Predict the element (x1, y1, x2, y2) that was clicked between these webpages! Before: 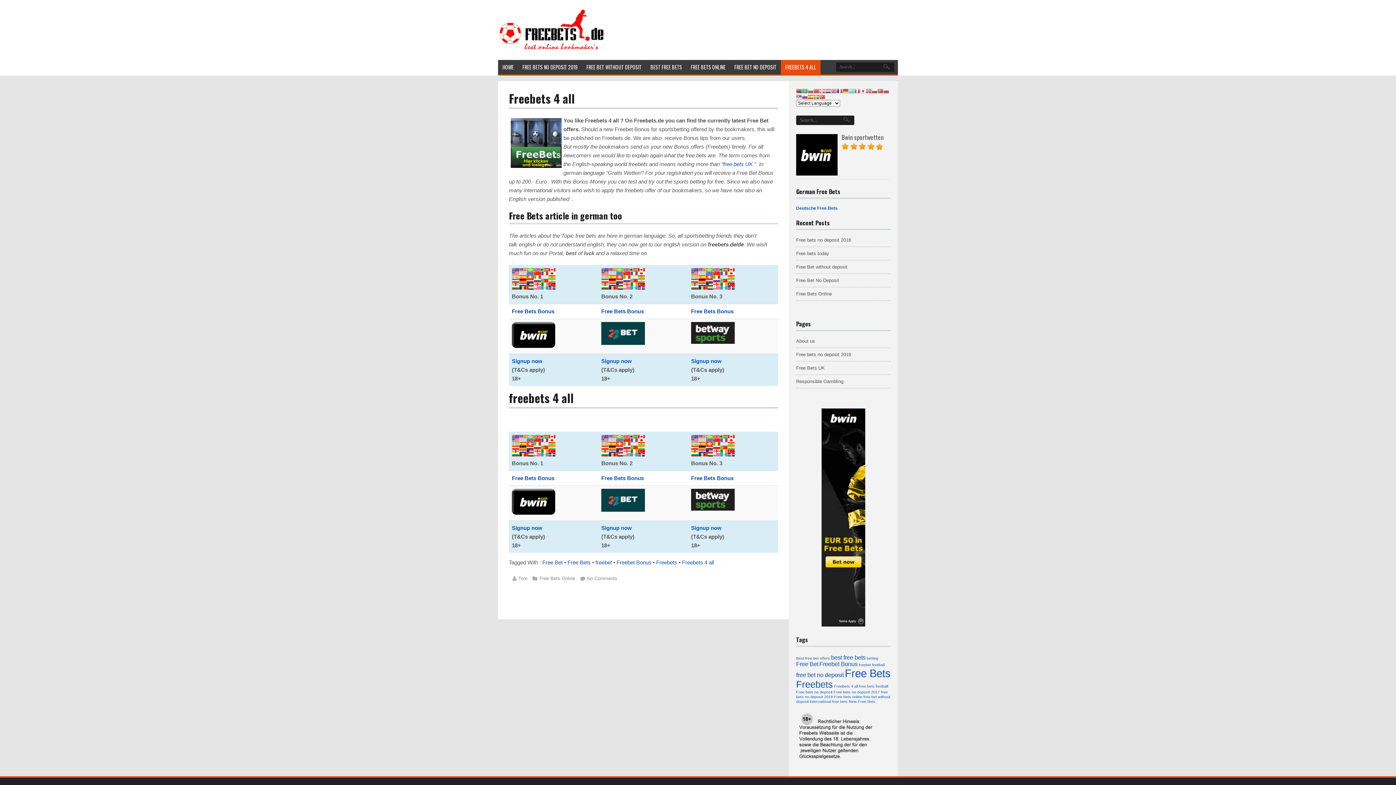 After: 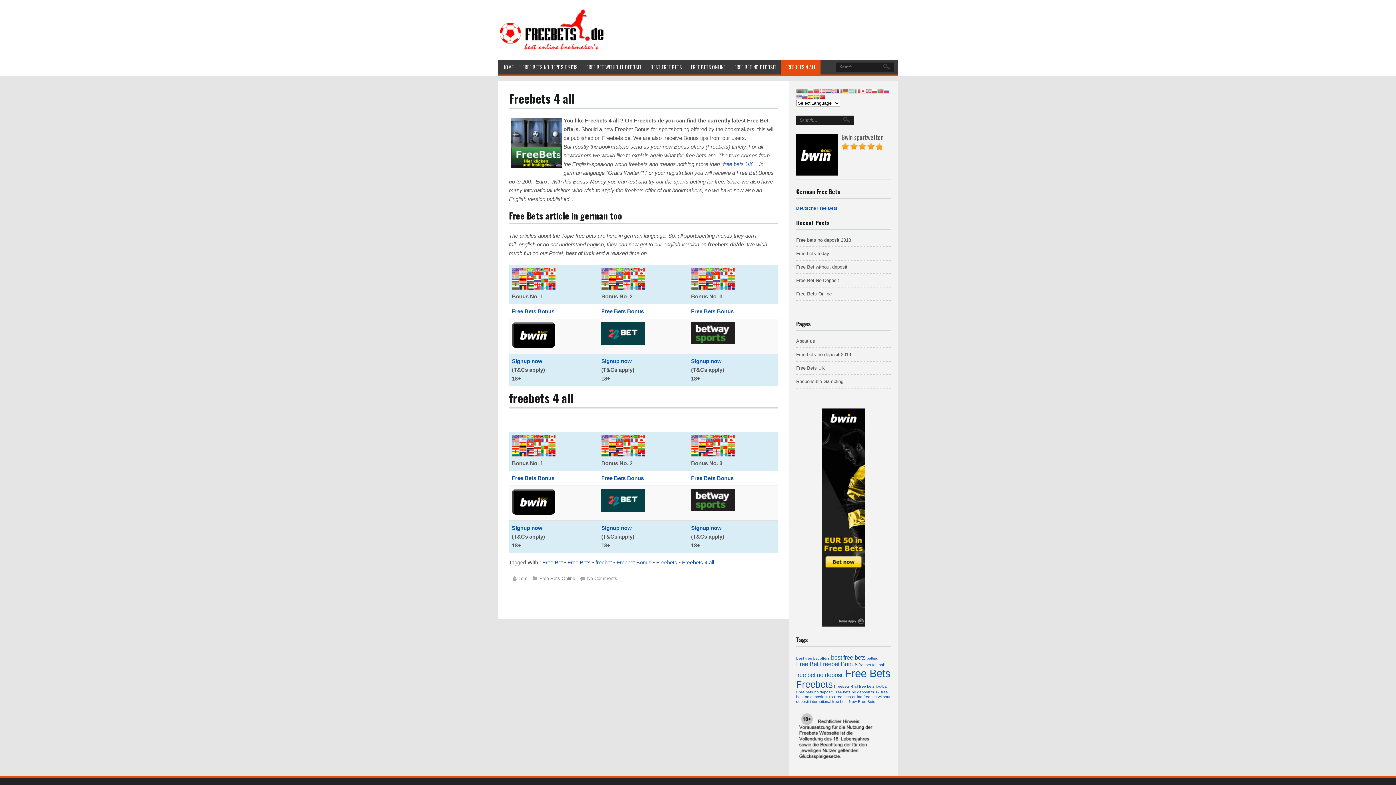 Action: bbox: (819, 94, 825, 99)